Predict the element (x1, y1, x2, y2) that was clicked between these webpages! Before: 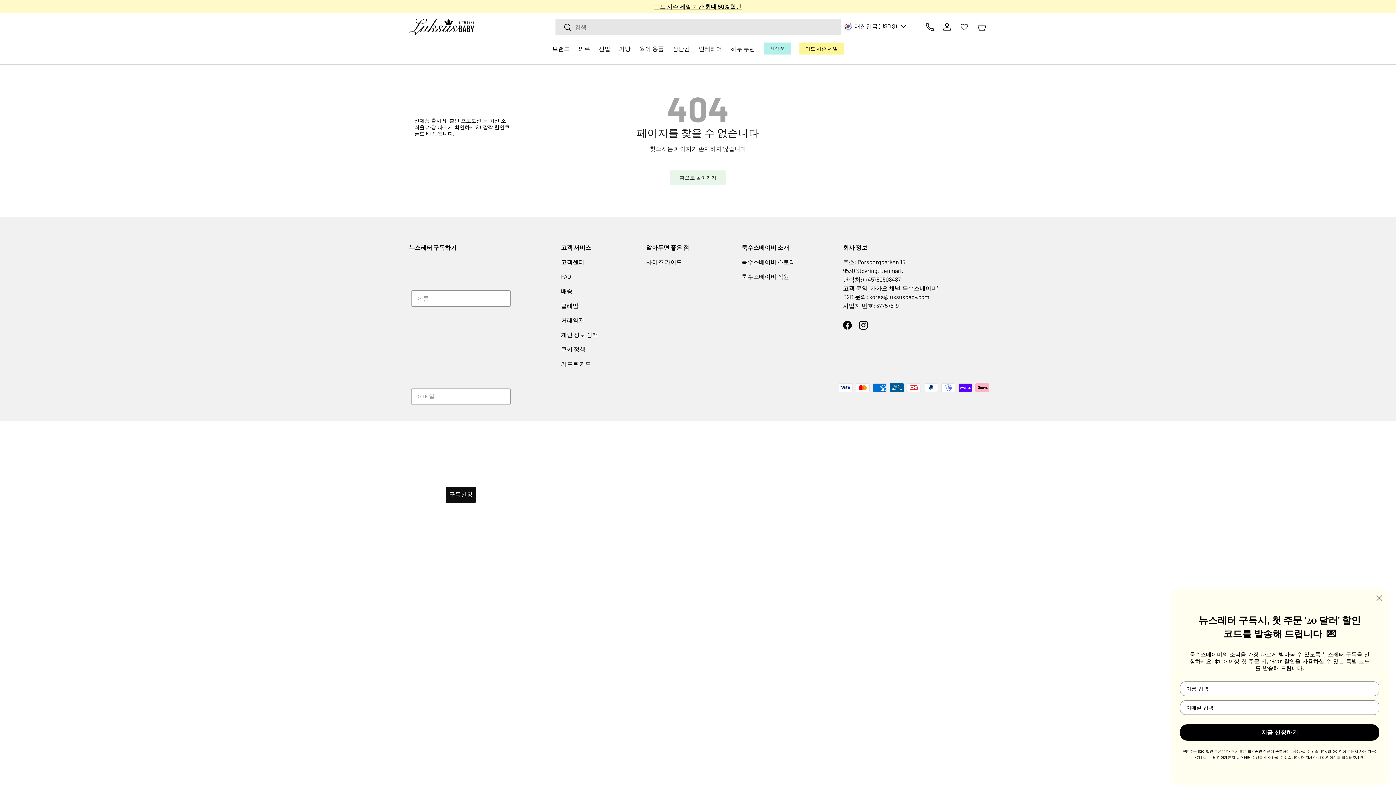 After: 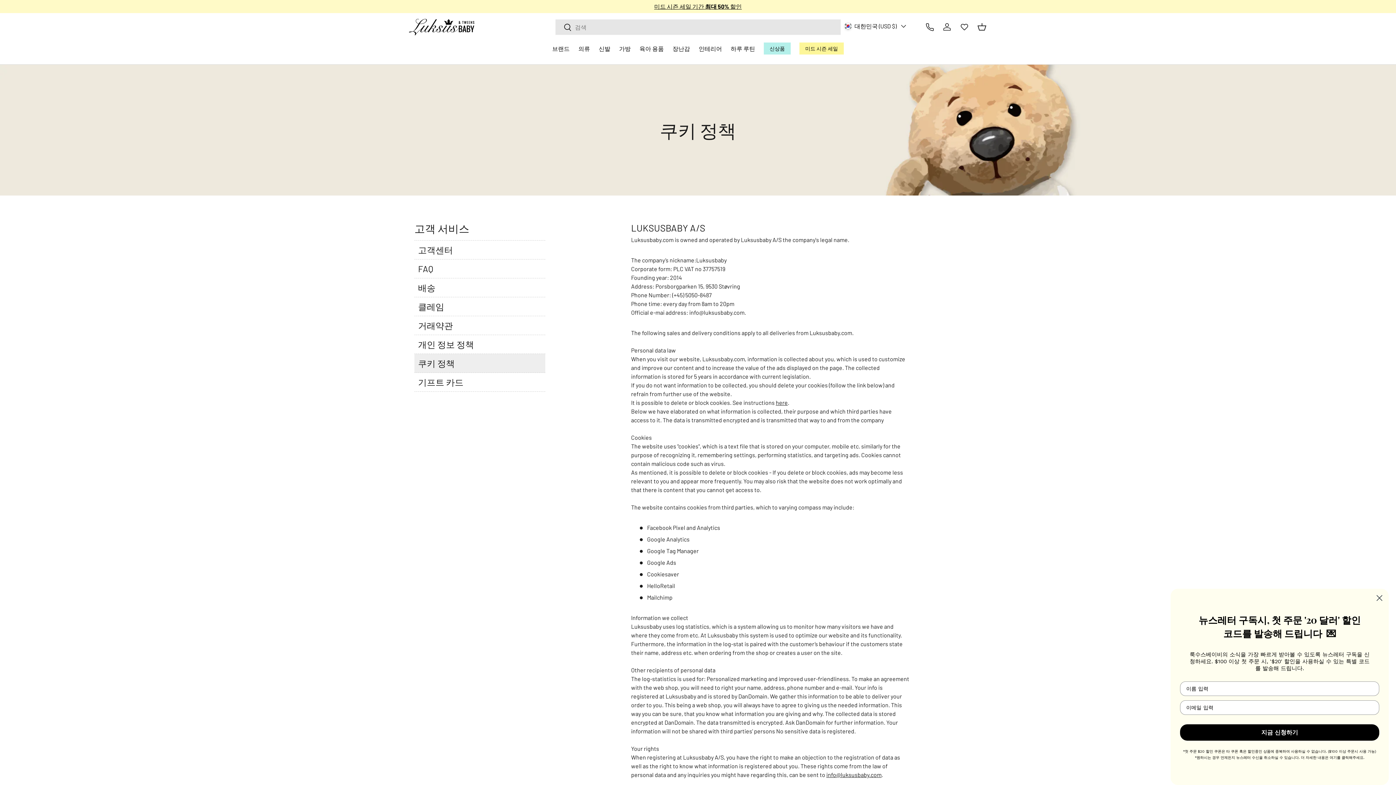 Action: bbox: (561, 345, 585, 352) label: 쿠키 정책